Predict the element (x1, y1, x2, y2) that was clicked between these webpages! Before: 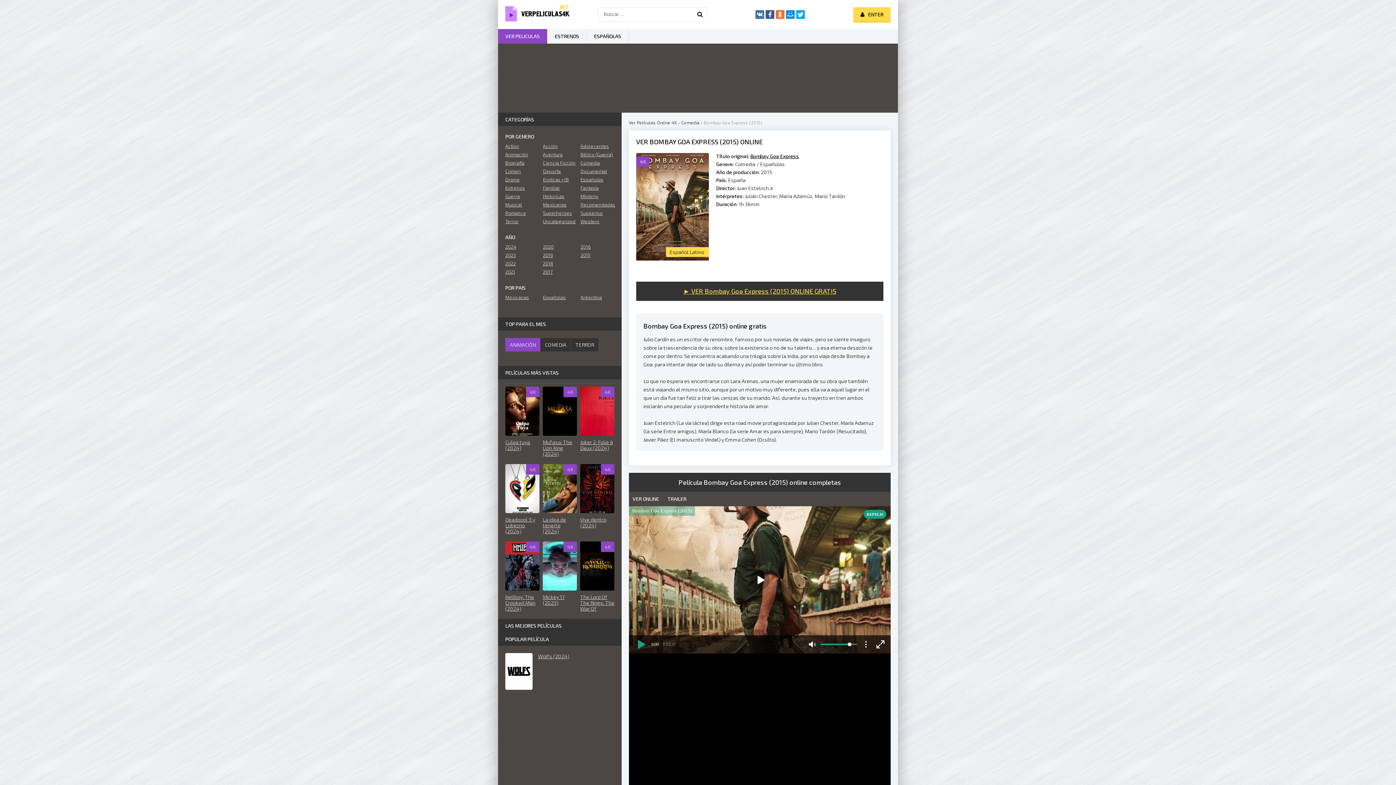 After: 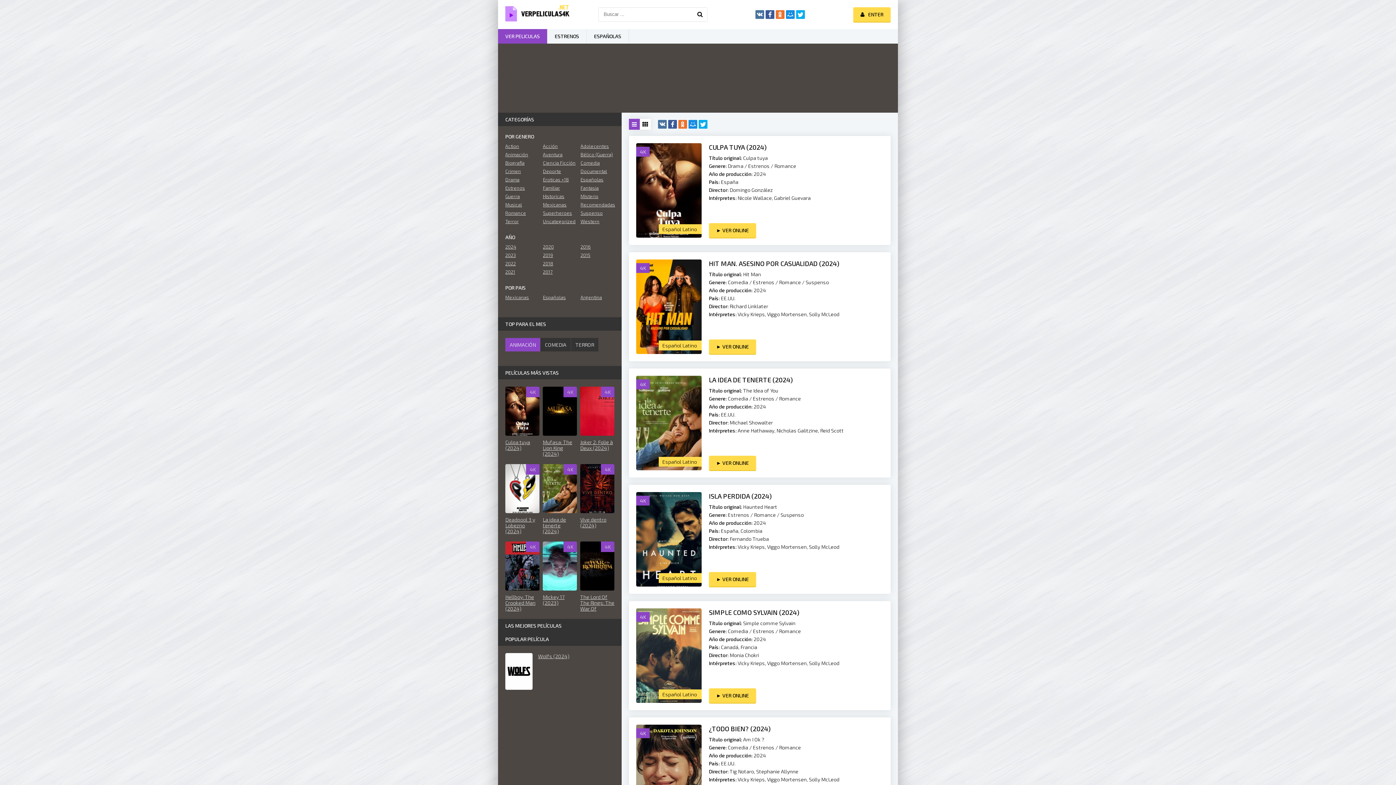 Action: label: Romance bbox: (505, 210, 539, 216)